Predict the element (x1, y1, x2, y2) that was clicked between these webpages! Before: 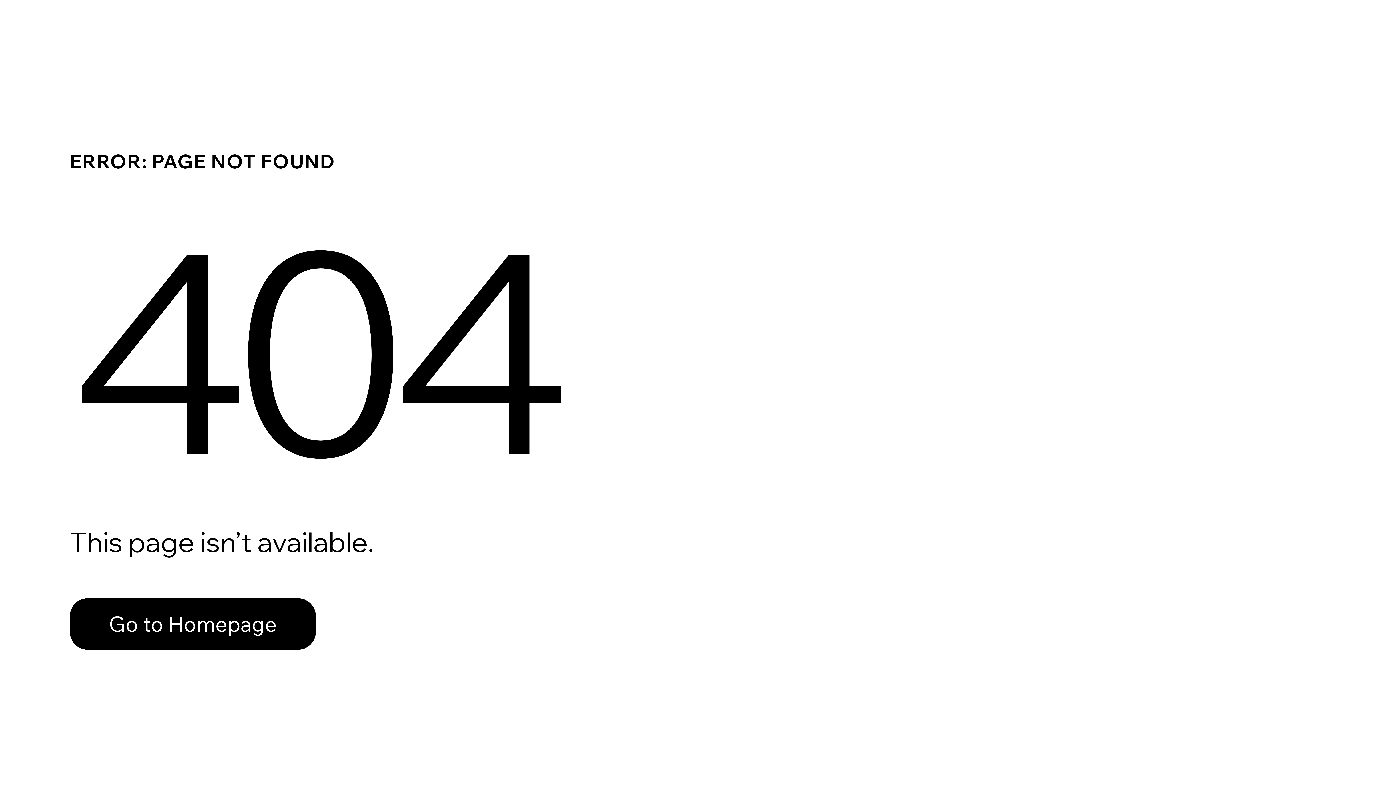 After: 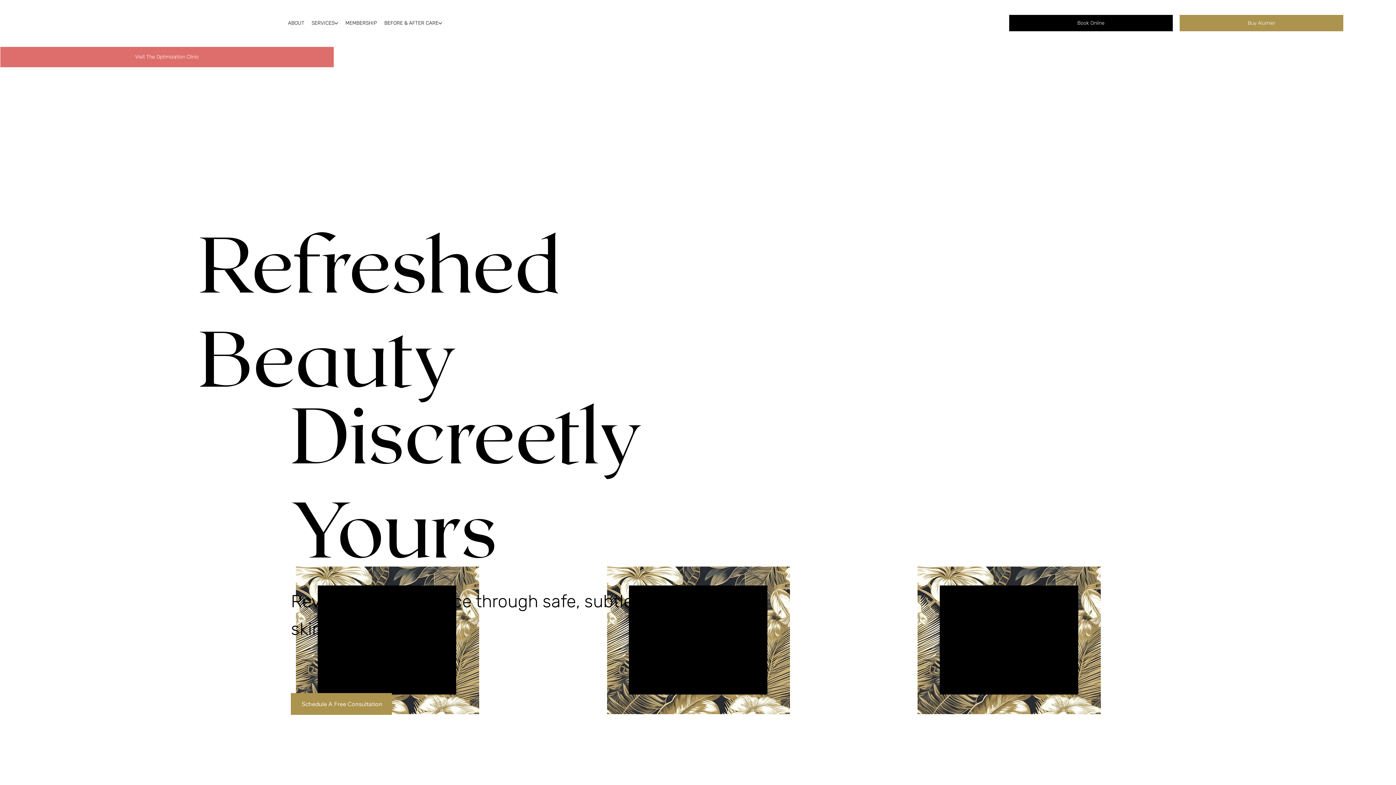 Action: bbox: (69, 582, 768, 659) label: Go to Homepage